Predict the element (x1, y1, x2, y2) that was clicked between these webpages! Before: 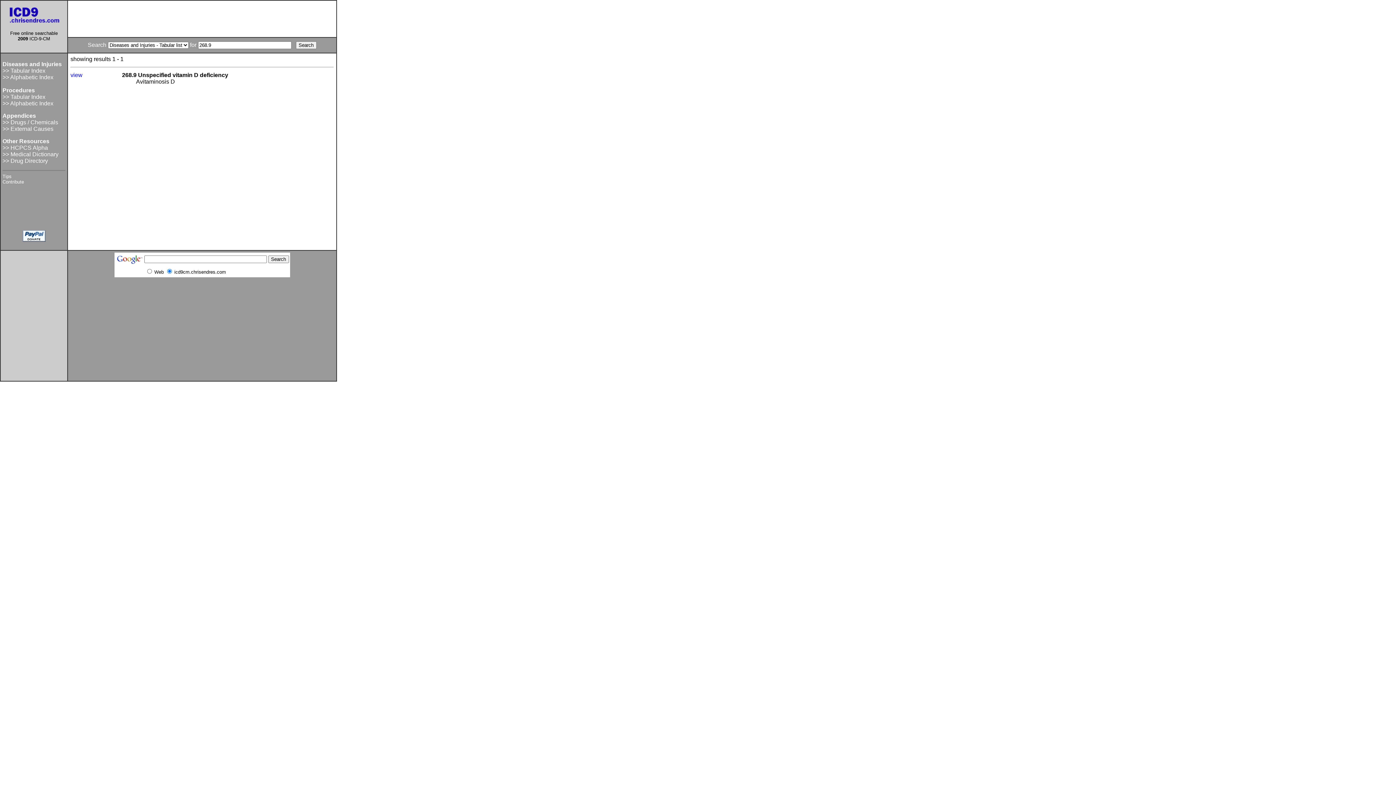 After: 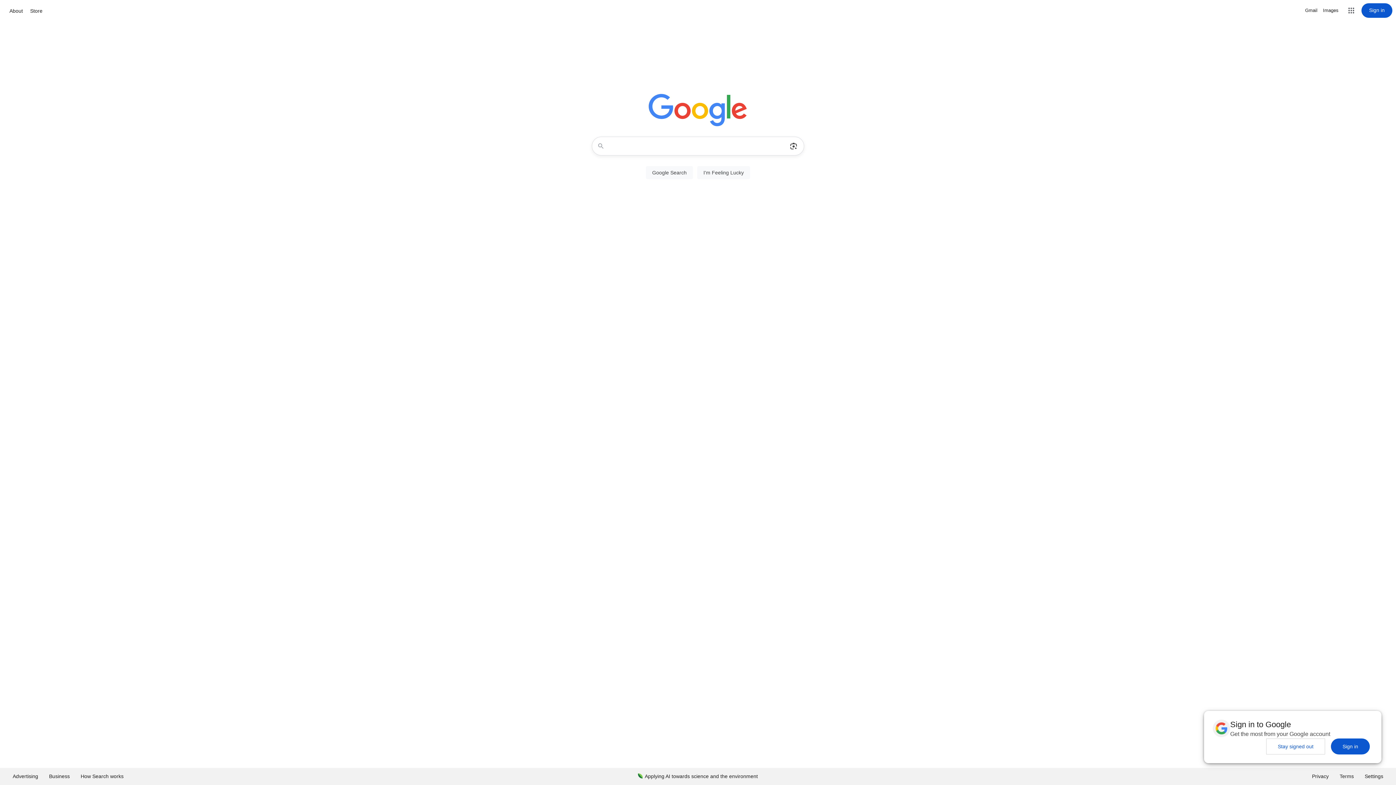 Action: bbox: (115, 260, 142, 266)